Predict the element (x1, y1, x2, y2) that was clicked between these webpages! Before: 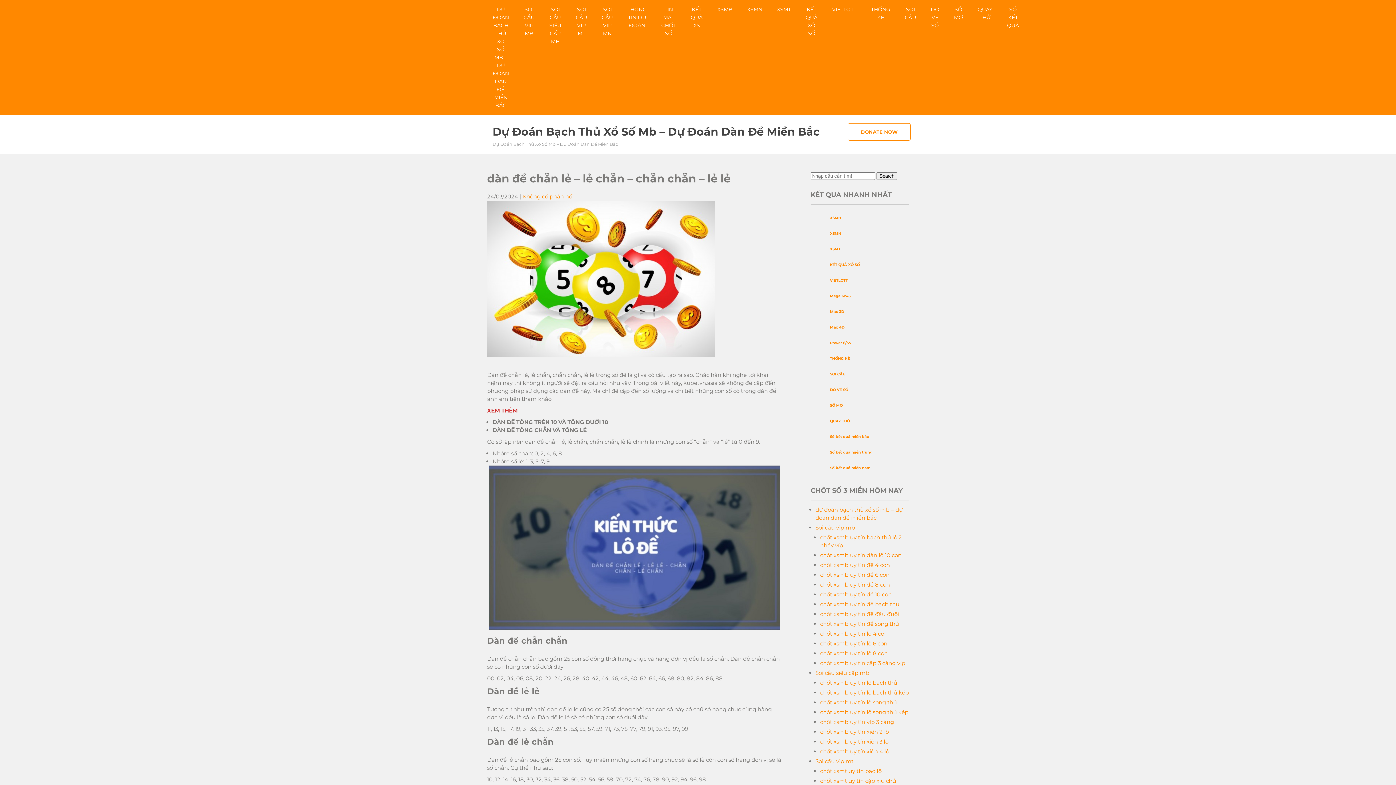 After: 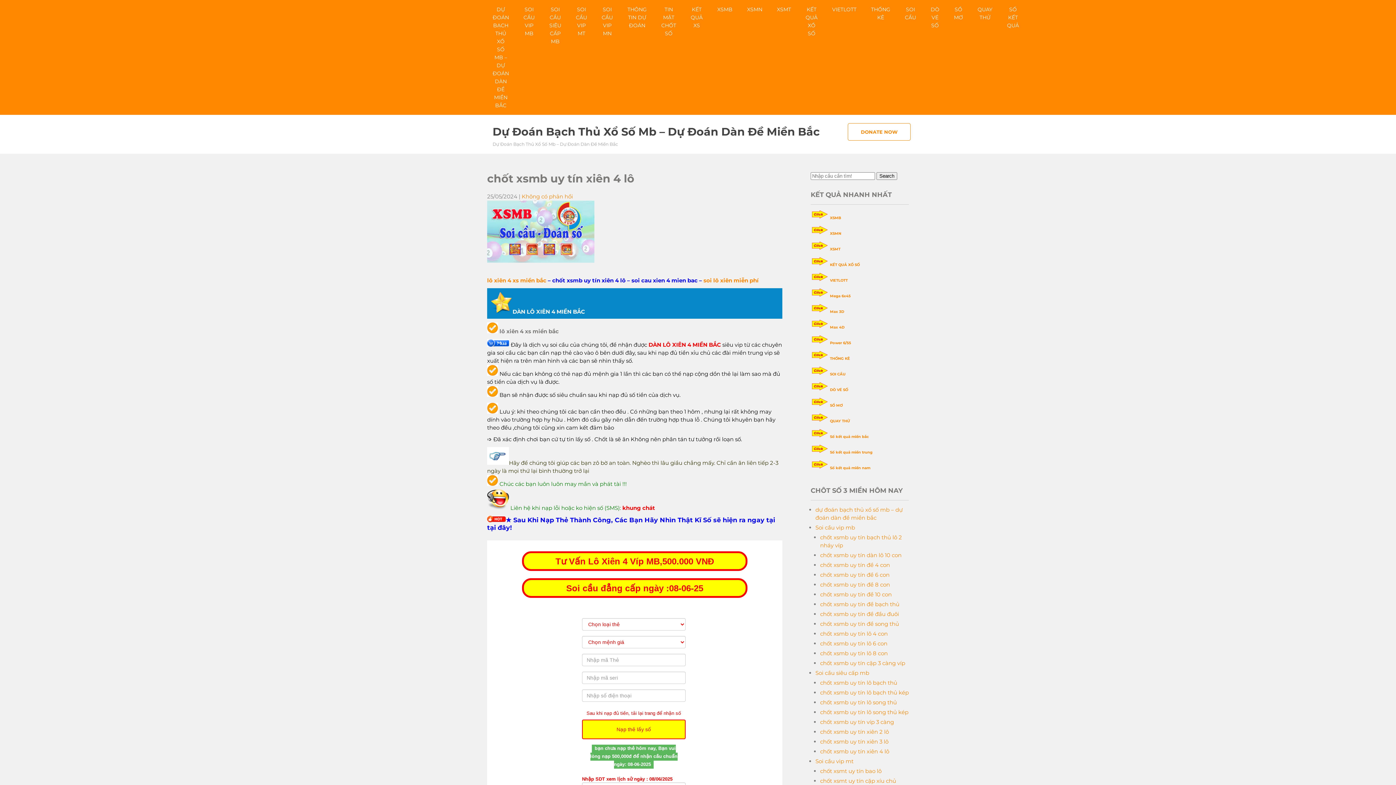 Action: label: chốt xsmb uy tín xiên 4 lô bbox: (820, 748, 889, 755)